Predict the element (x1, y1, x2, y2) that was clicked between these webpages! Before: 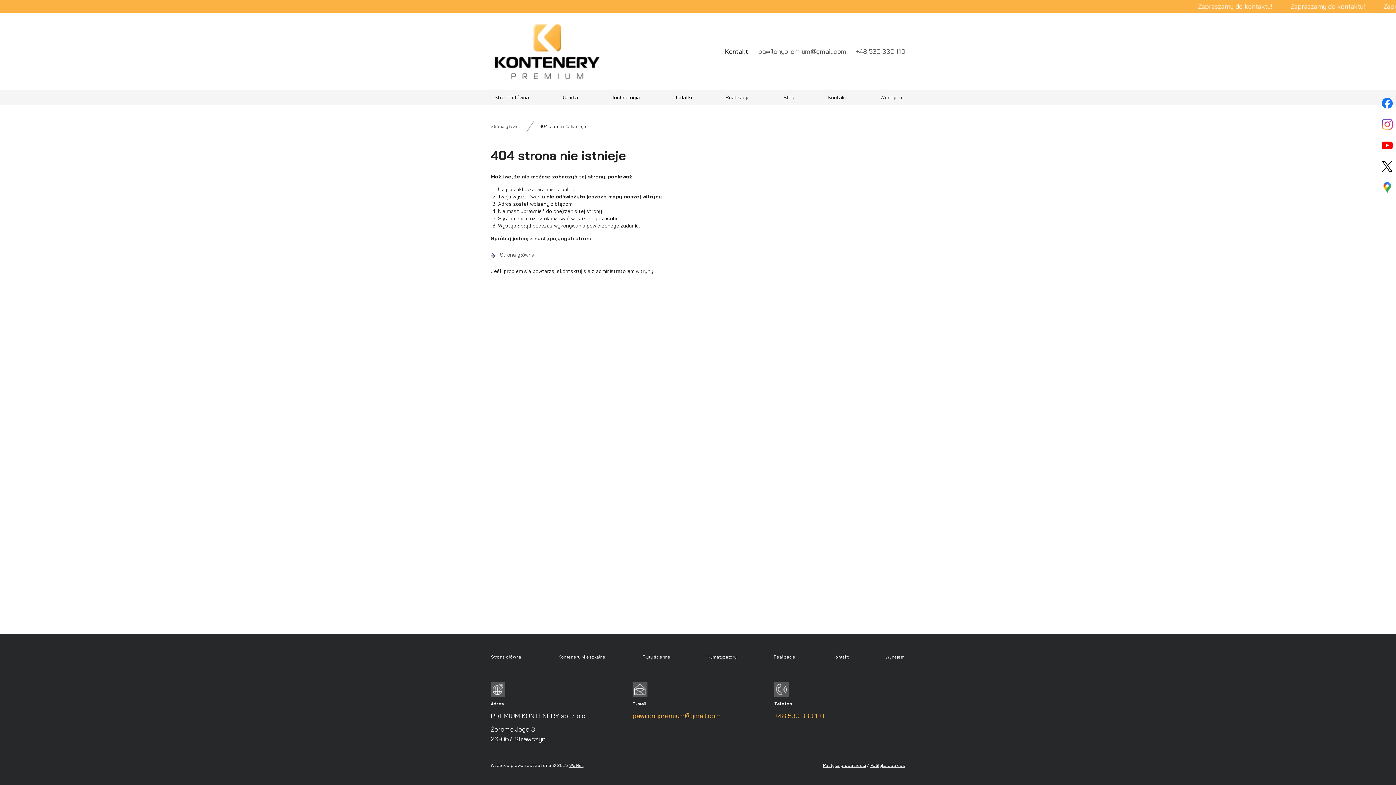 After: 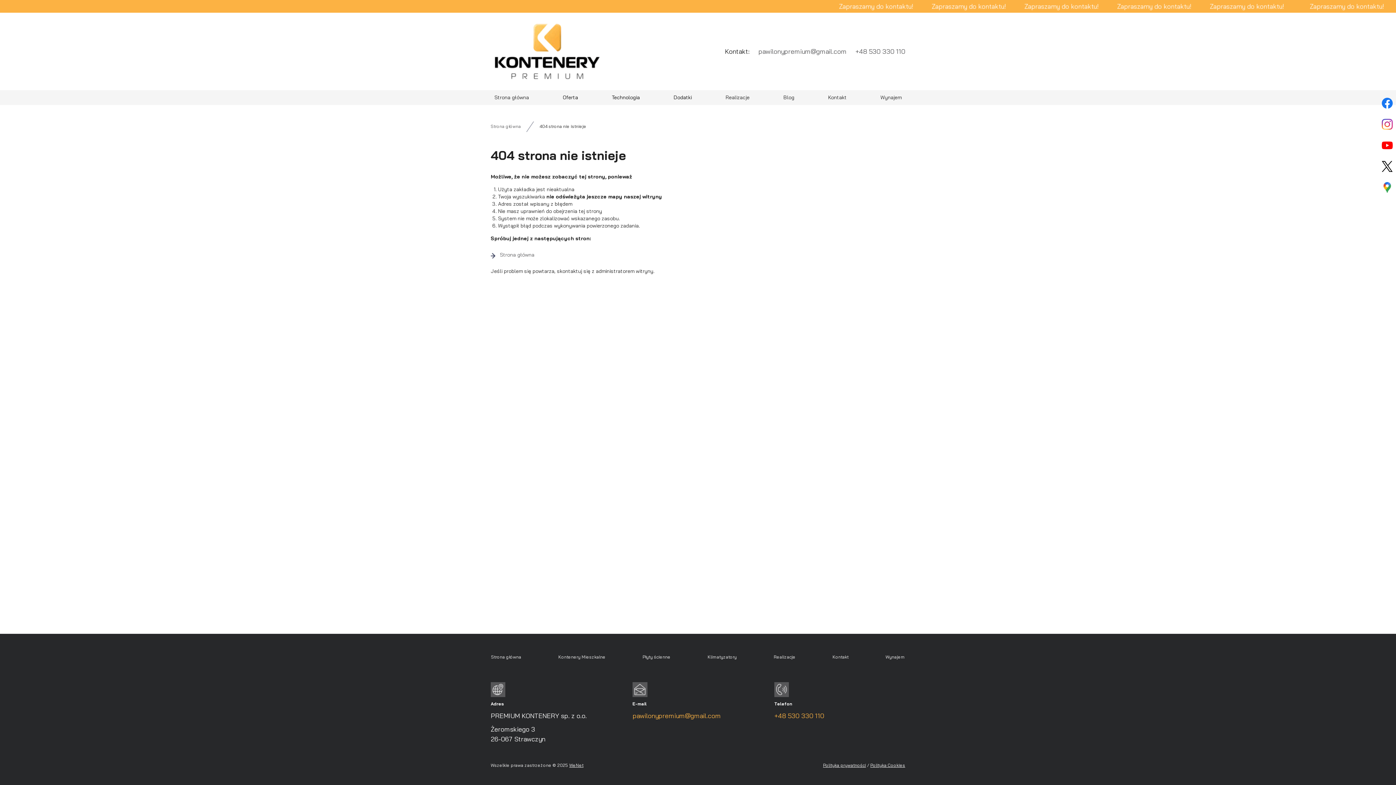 Action: bbox: (1378, 136, 1396, 154)